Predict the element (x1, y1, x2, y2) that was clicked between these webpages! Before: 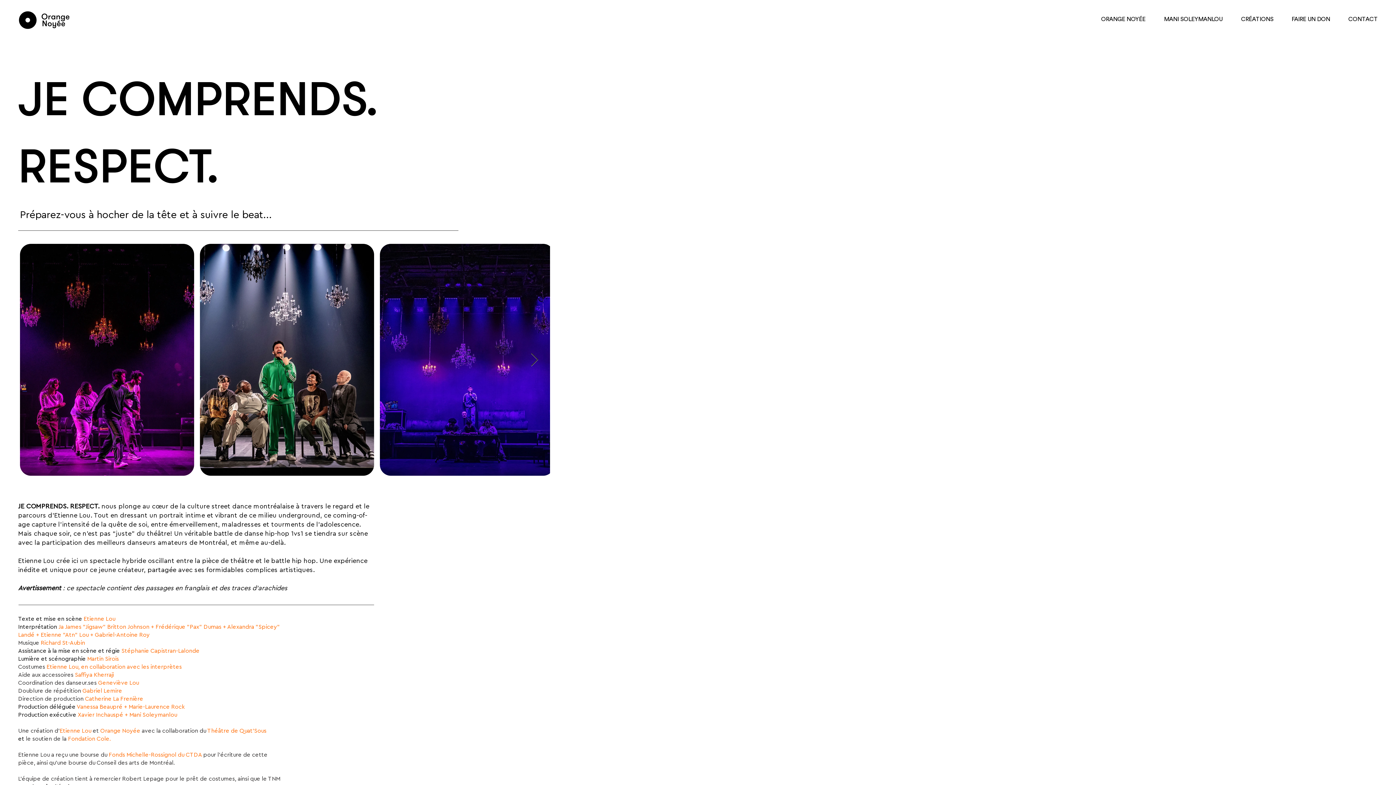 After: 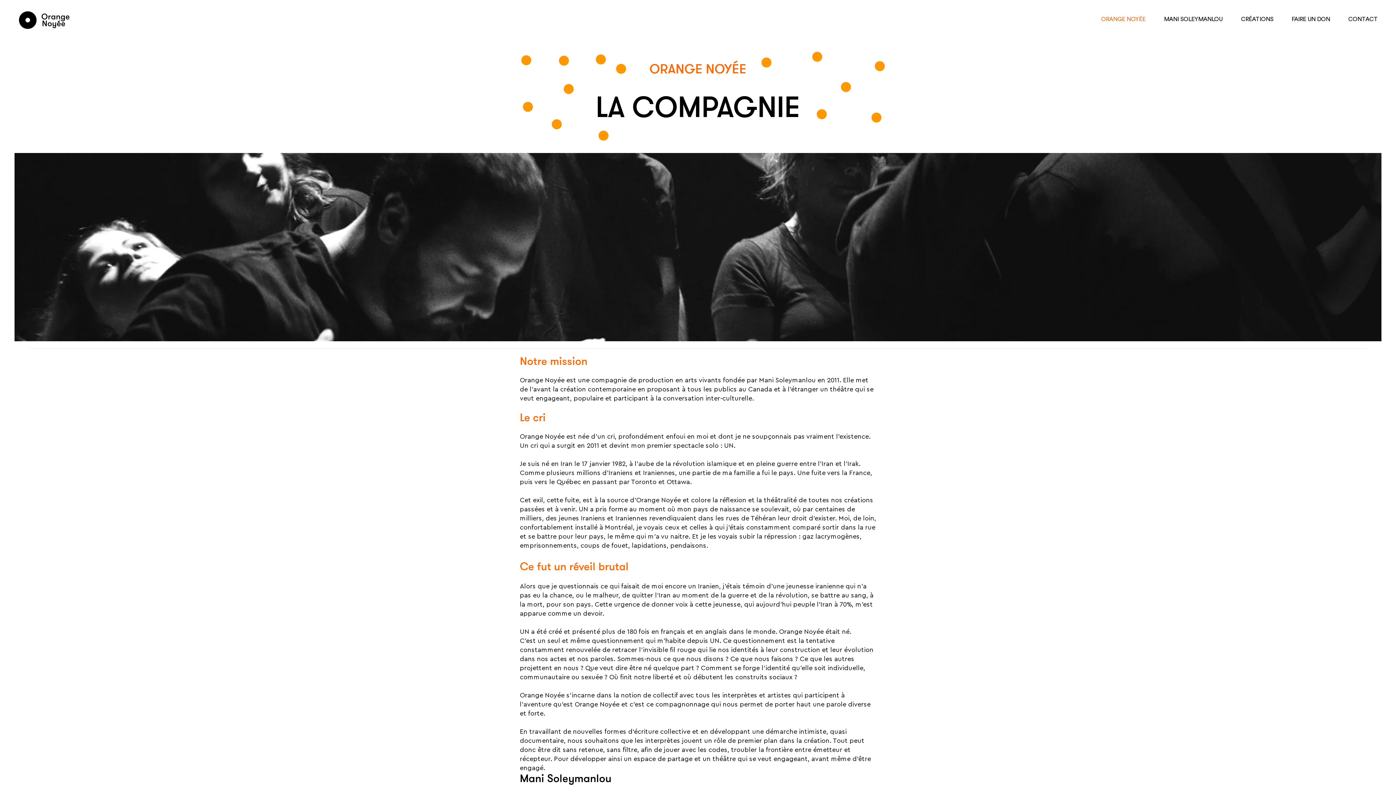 Action: bbox: (1088, 10, 1151, 28) label: ORANGE NOYÉE